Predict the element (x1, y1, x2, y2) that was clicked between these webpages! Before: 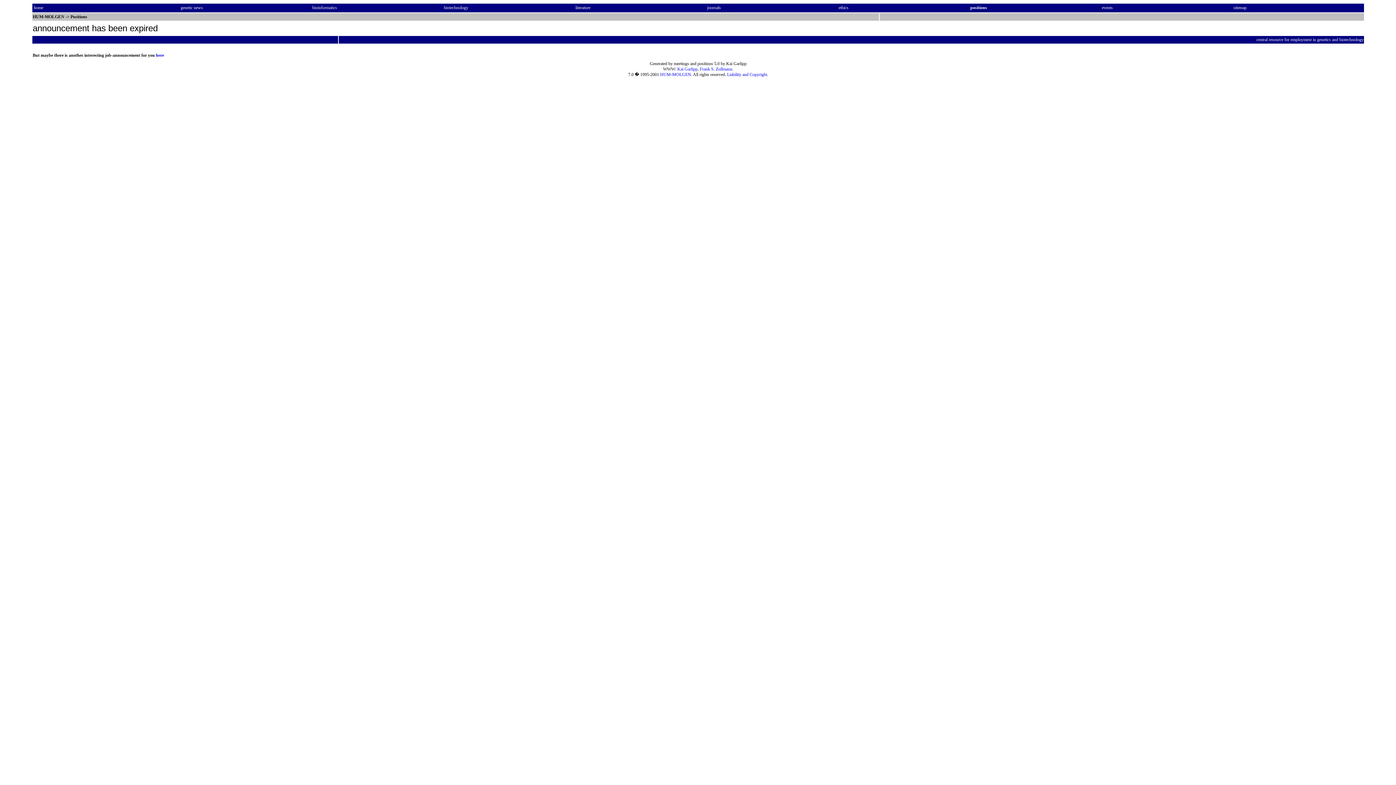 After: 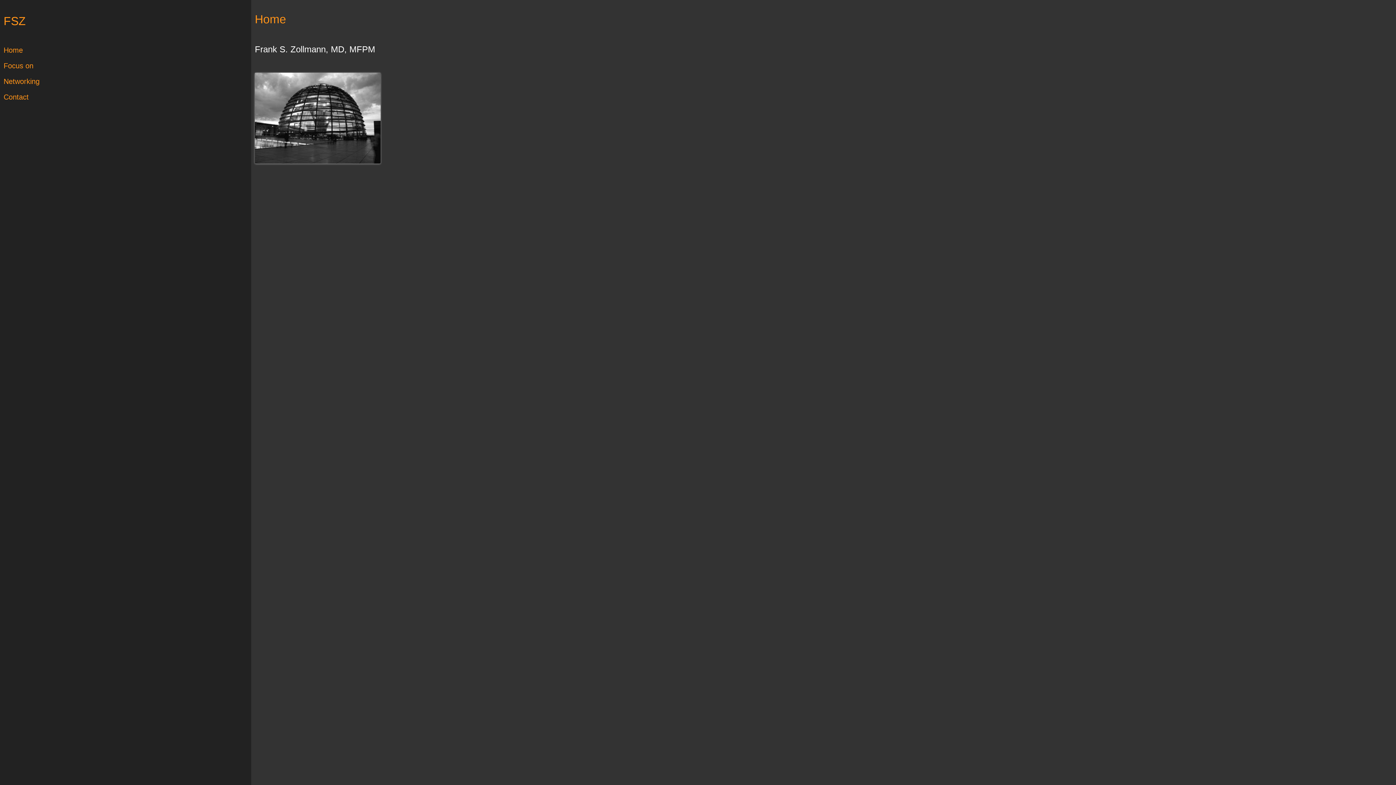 Action: bbox: (700, 66, 732, 71) label: Frank S. Zollmann